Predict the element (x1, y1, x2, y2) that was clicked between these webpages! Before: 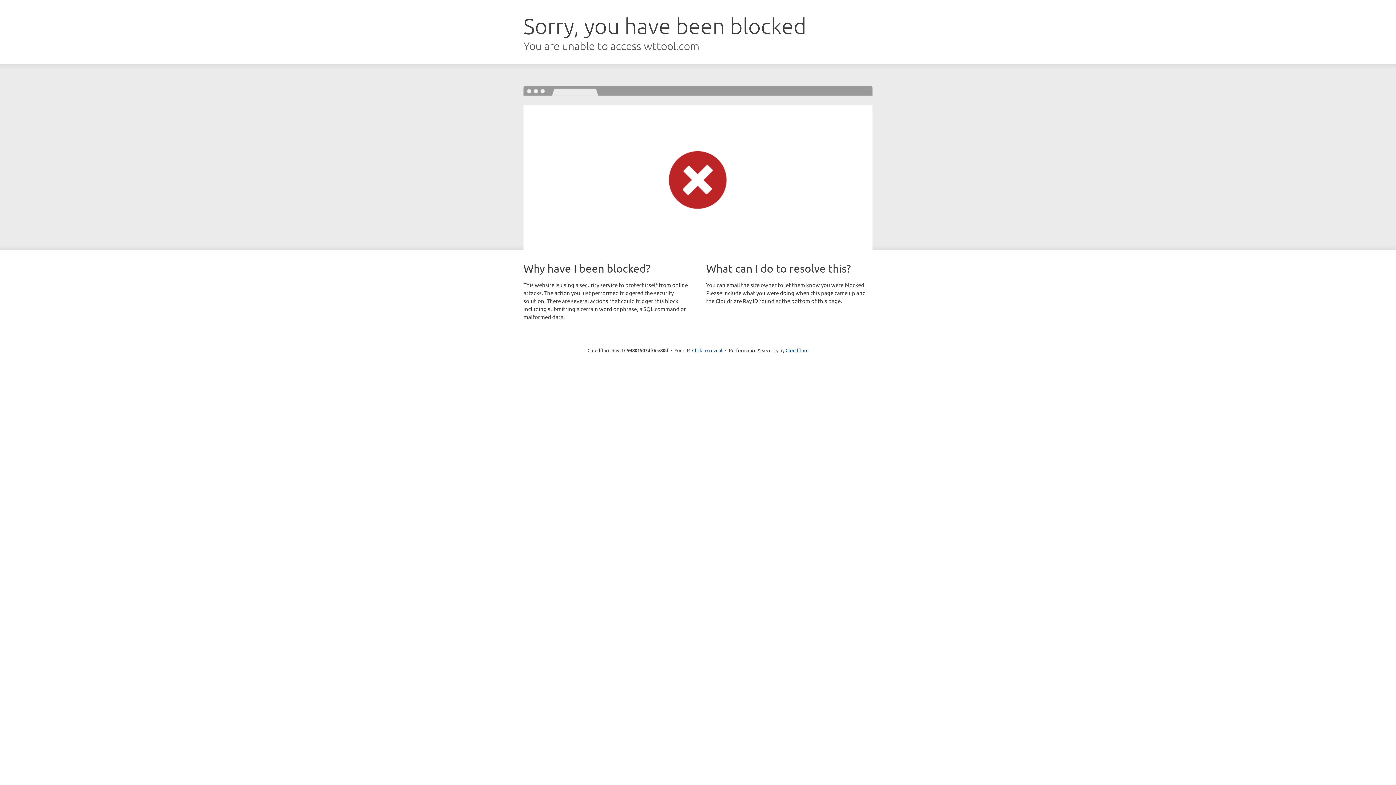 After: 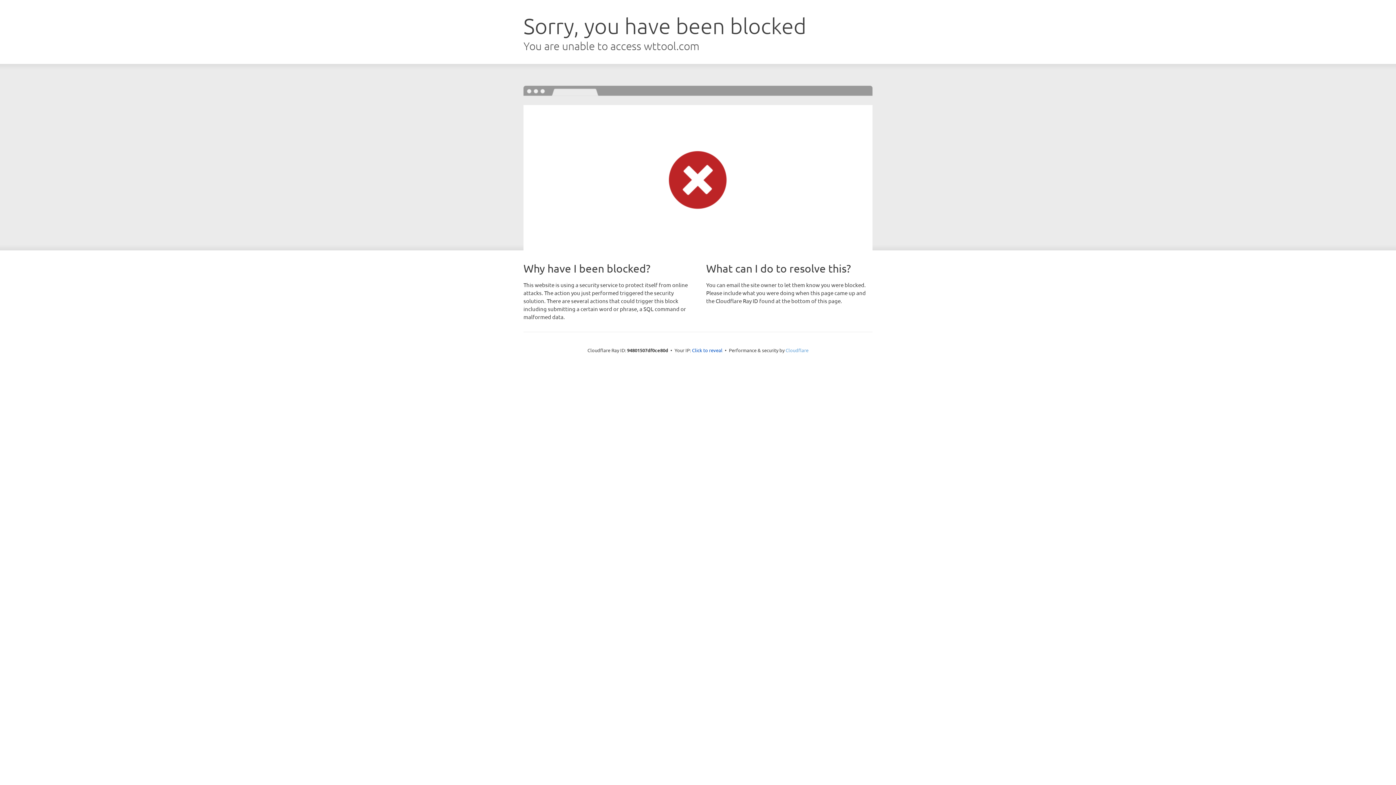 Action: bbox: (785, 347, 808, 353) label: Cloudflare